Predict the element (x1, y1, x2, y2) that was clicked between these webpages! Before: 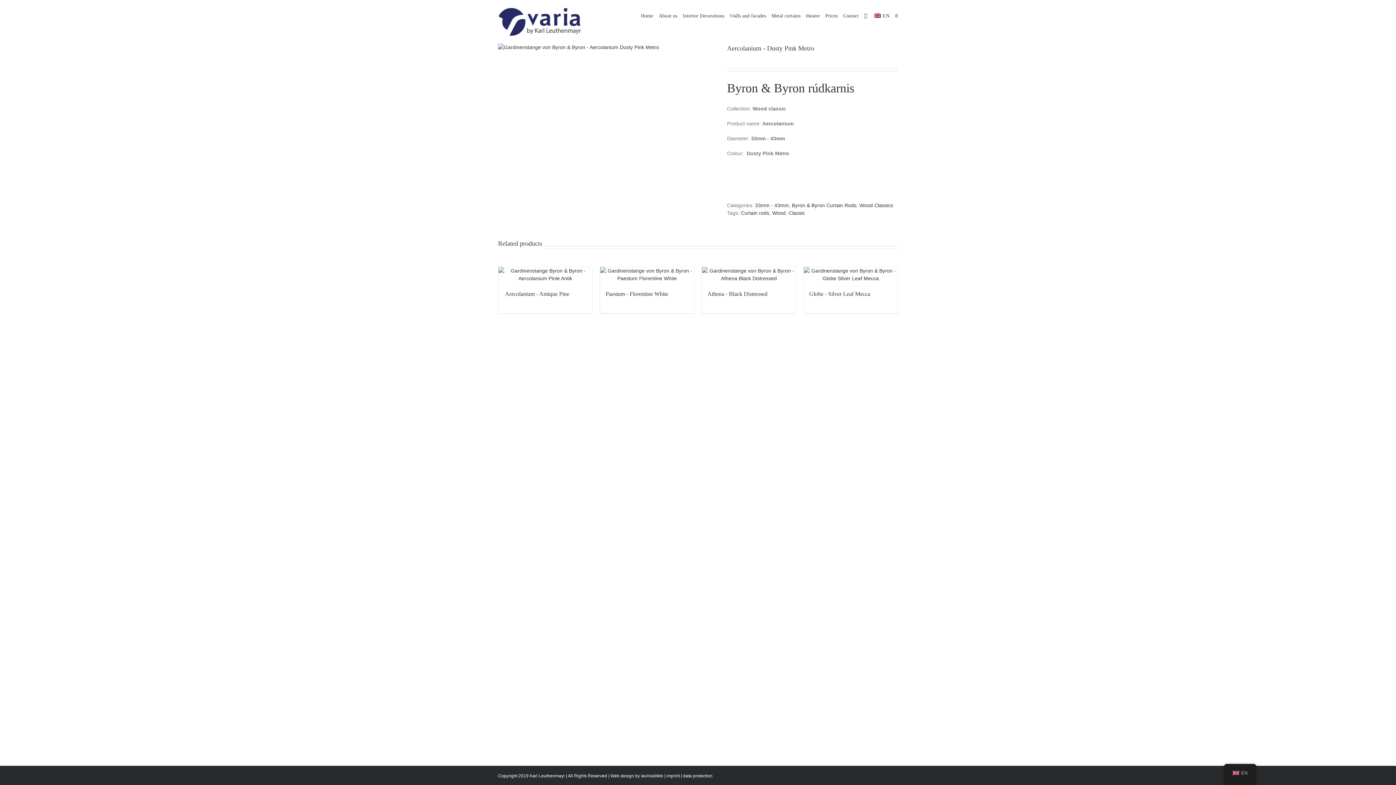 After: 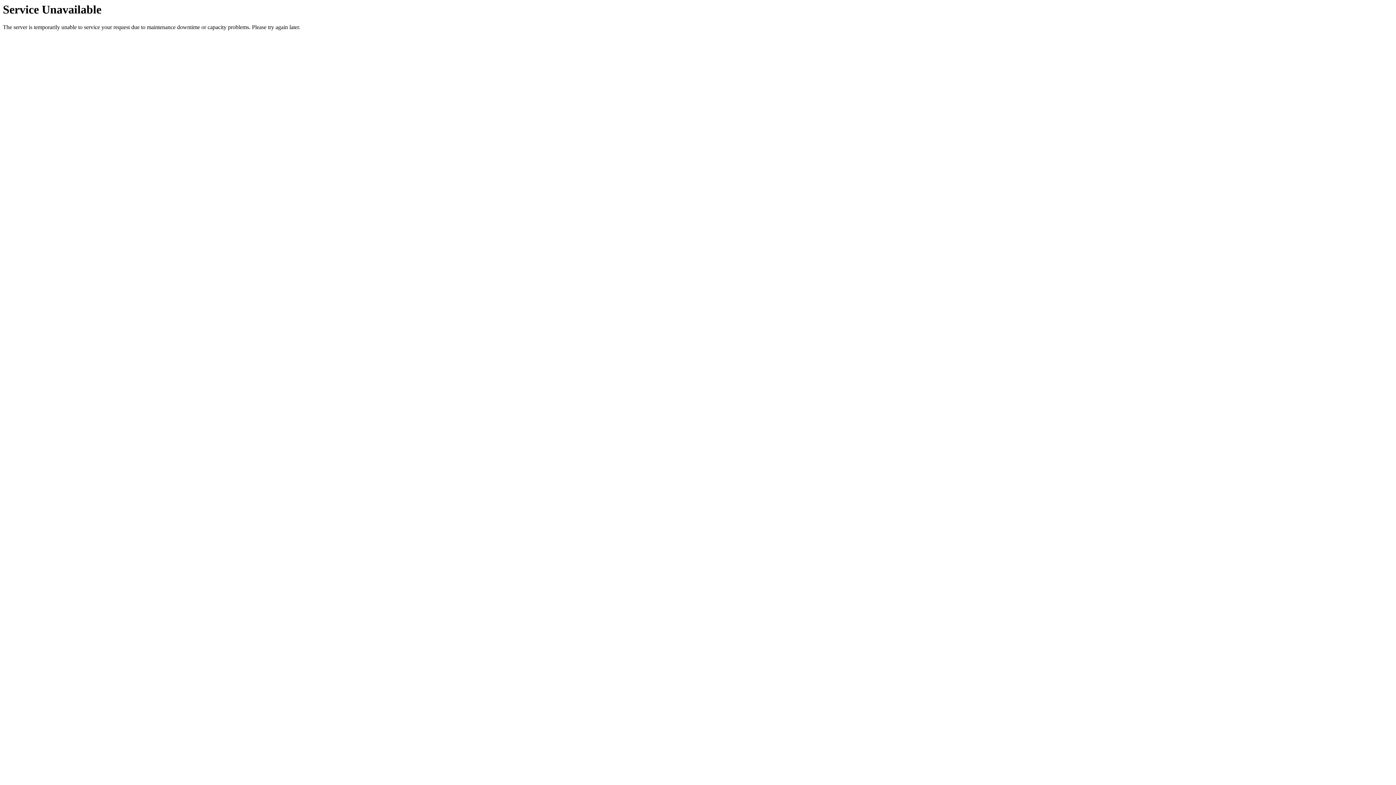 Action: label: About us bbox: (658, 0, 677, 30)